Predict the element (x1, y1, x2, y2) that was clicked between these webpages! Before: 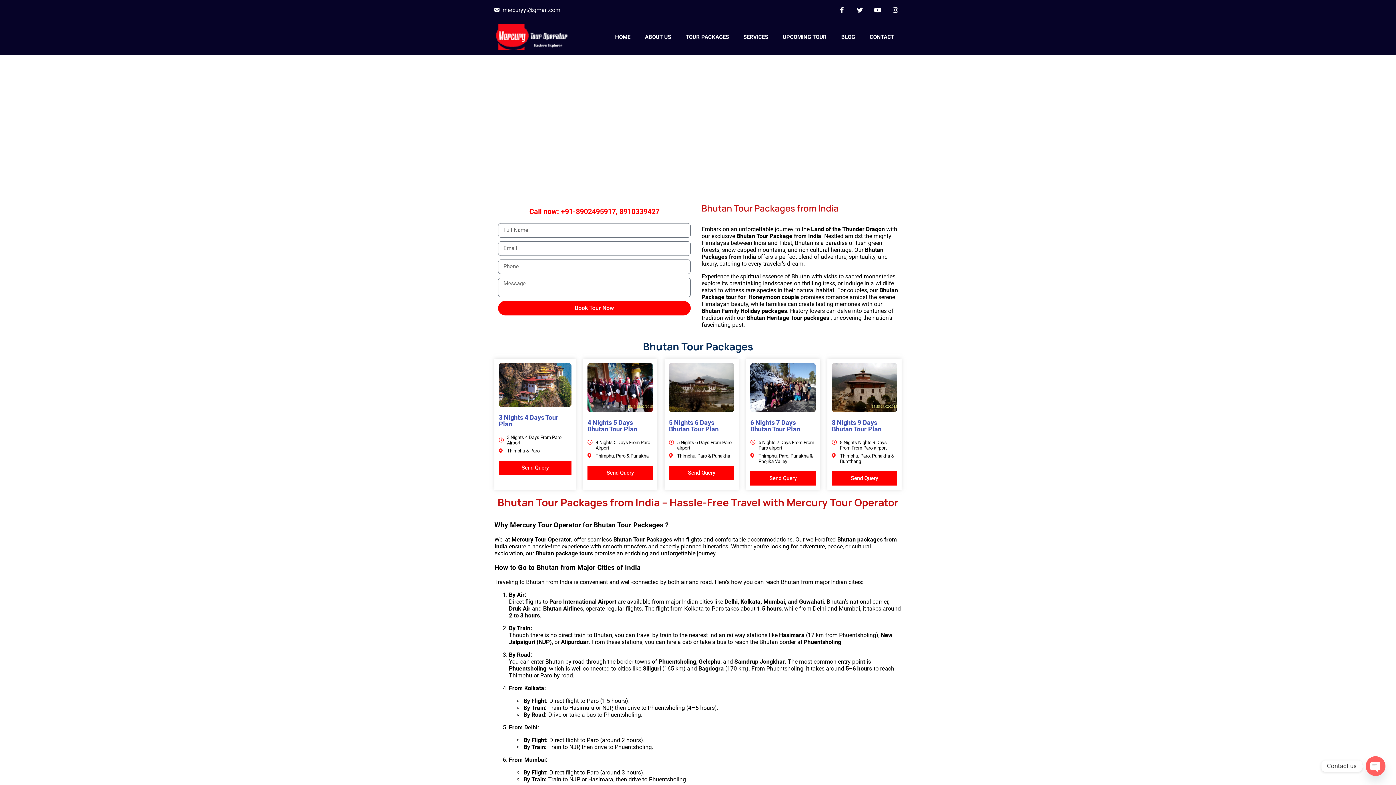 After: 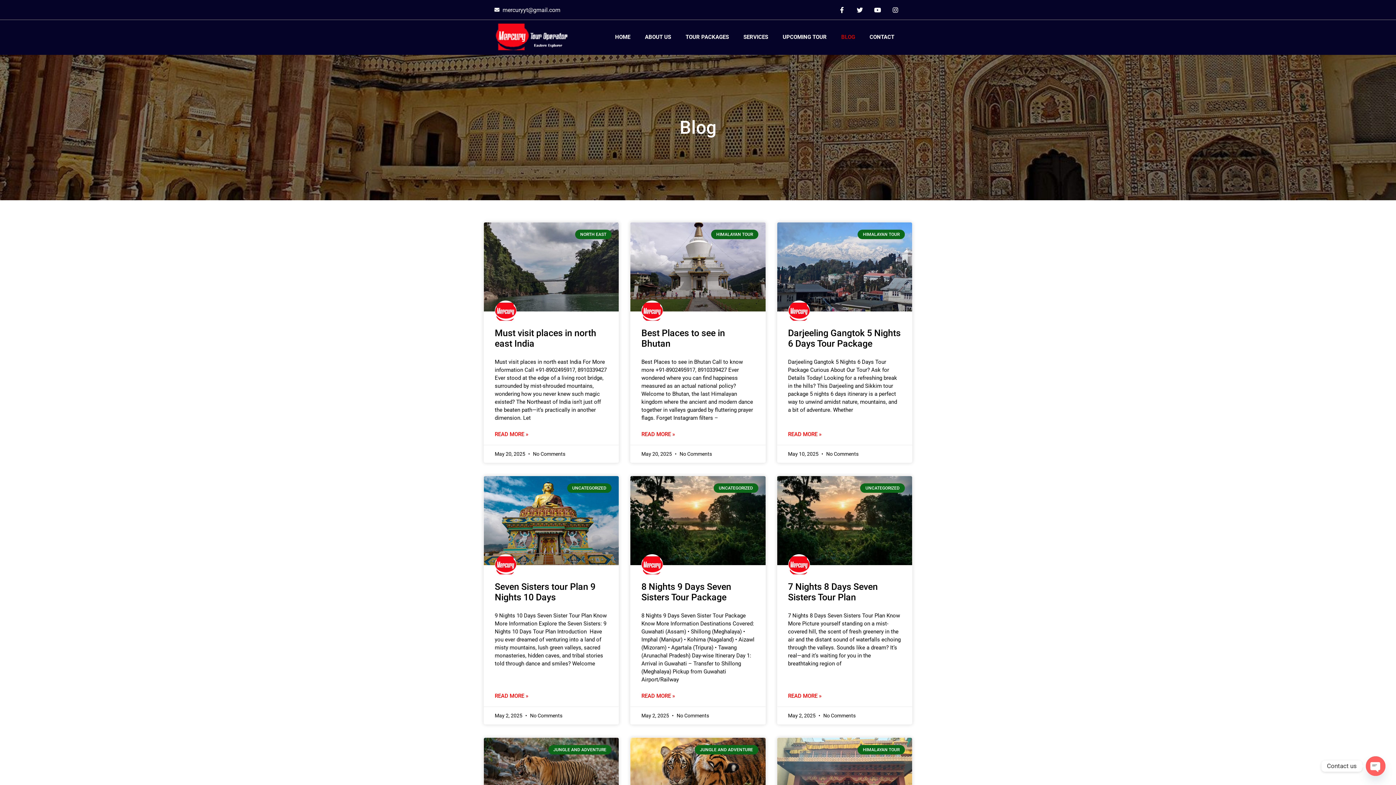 Action: label: BLOG bbox: (834, 23, 862, 50)